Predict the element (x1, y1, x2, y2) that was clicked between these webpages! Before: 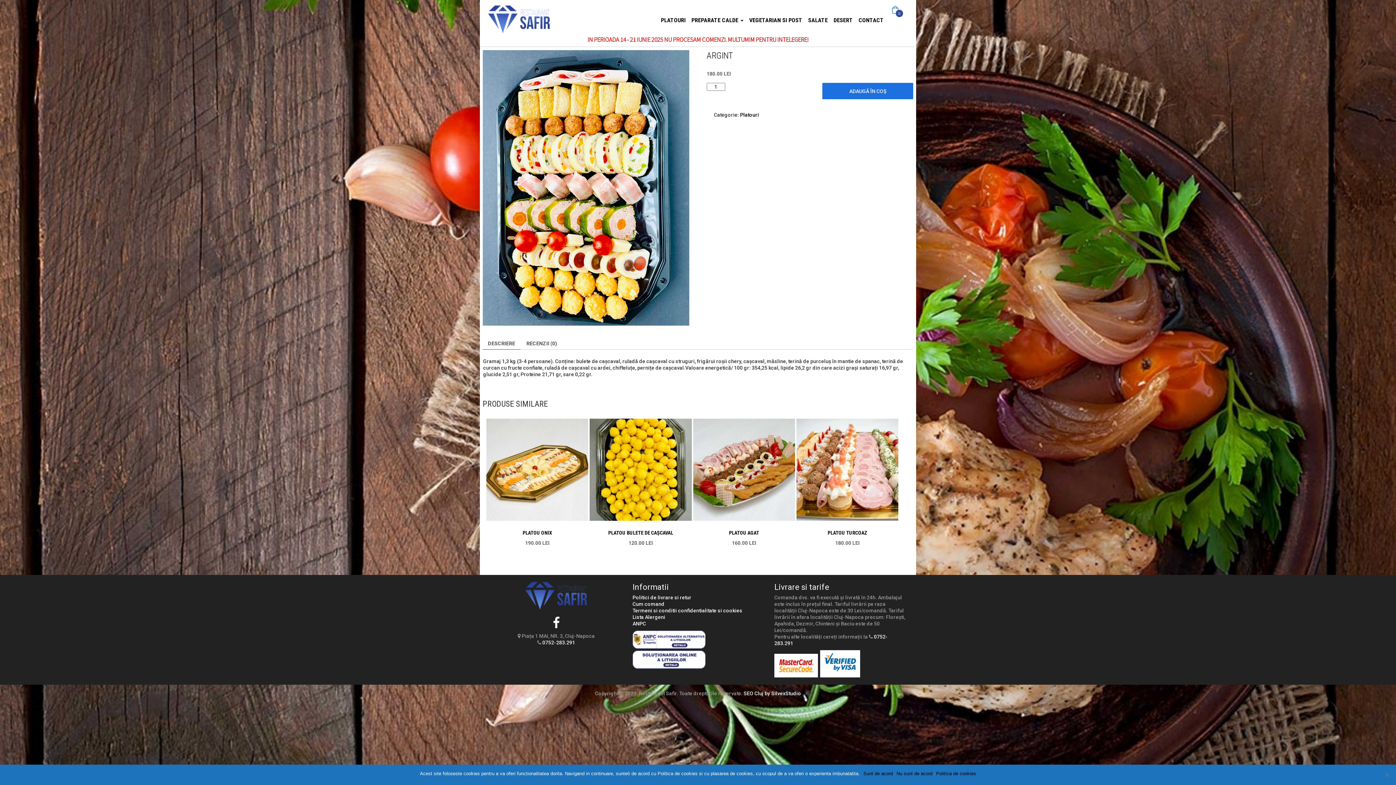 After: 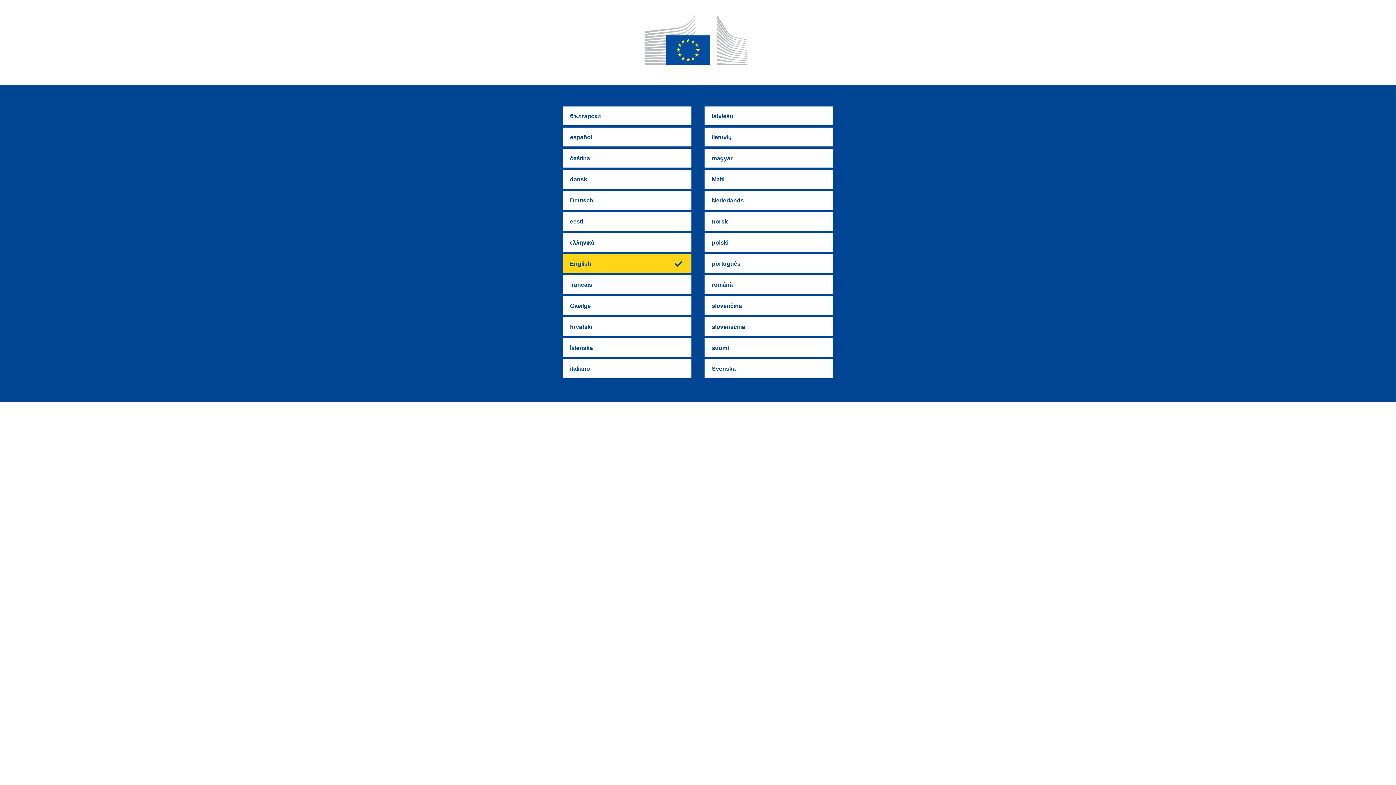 Action: bbox: (632, 664, 705, 670)